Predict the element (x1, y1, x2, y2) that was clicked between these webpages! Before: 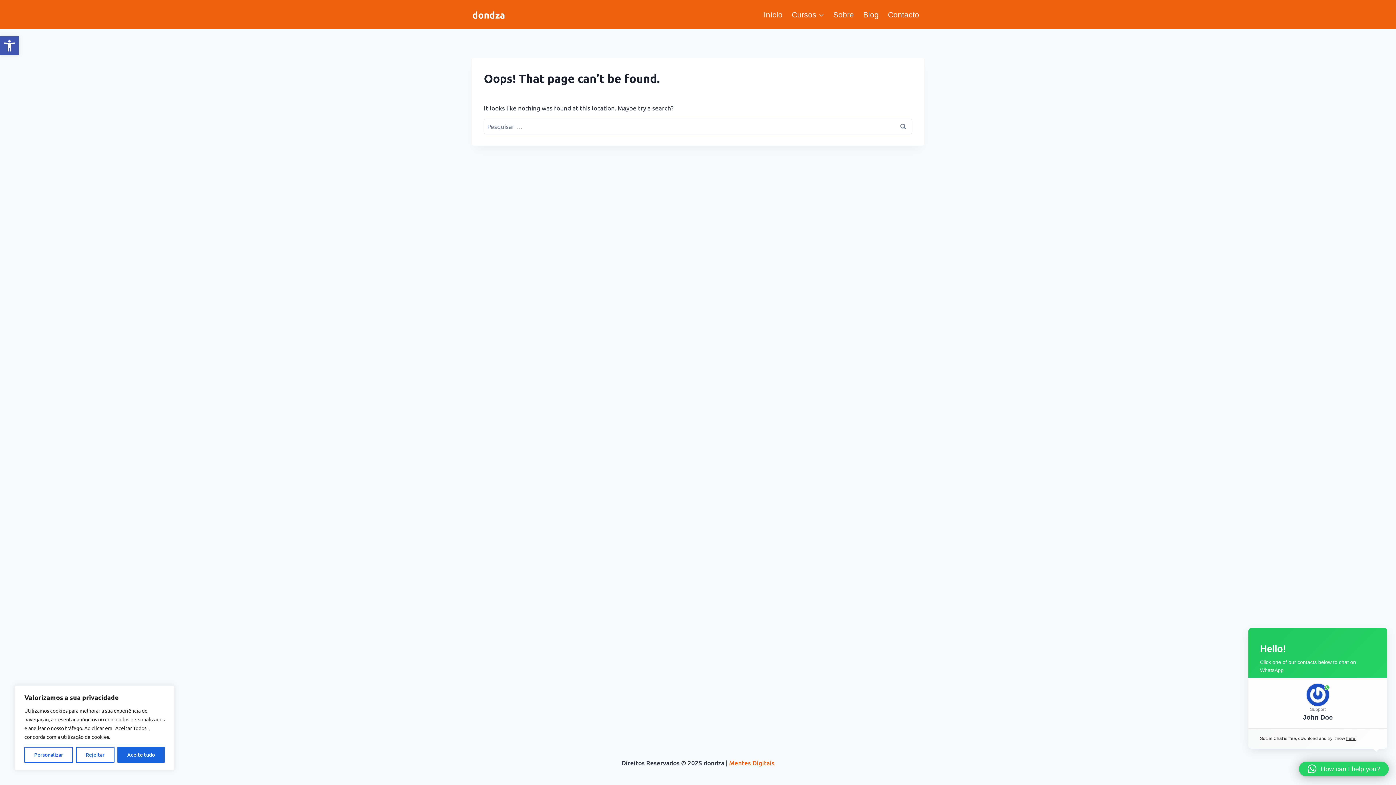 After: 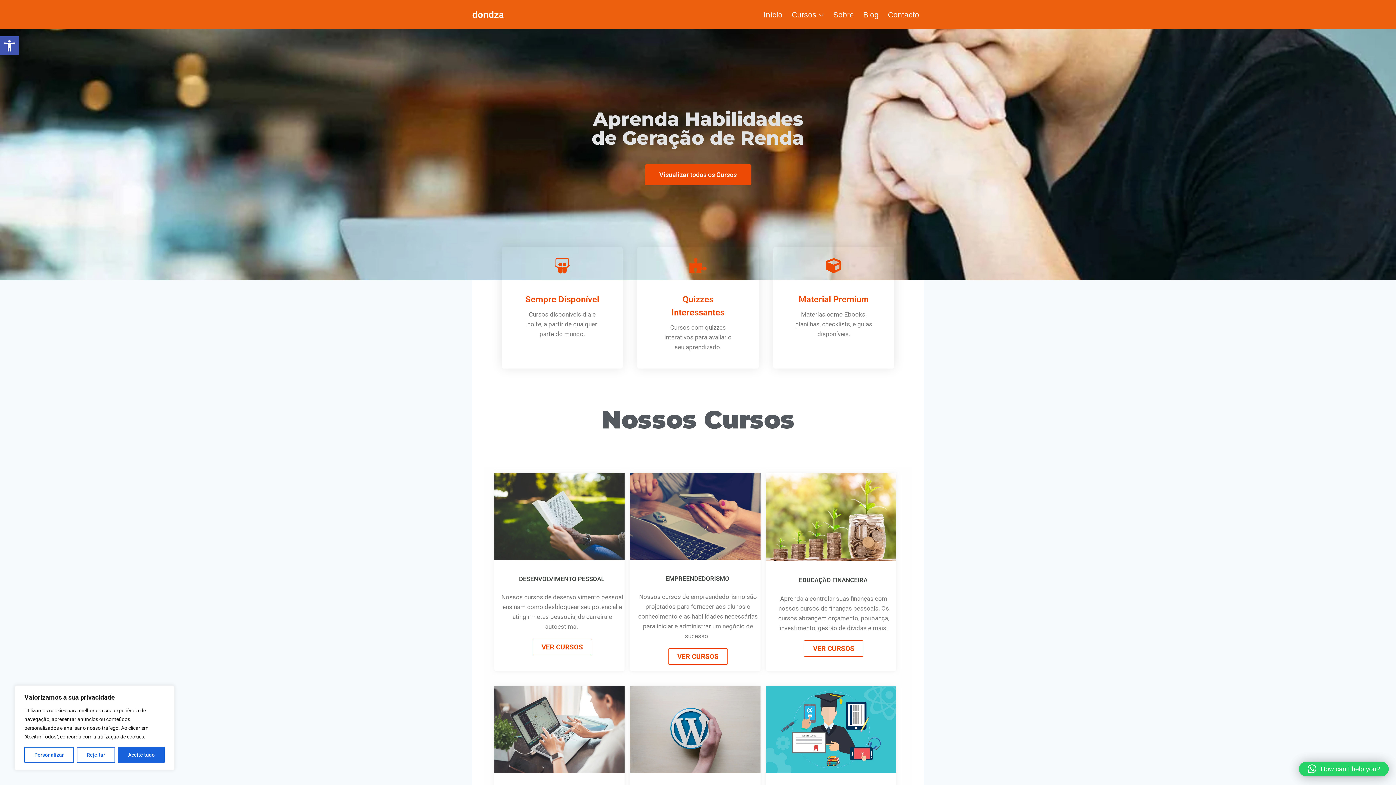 Action: label: Início bbox: (759, 3, 787, 25)